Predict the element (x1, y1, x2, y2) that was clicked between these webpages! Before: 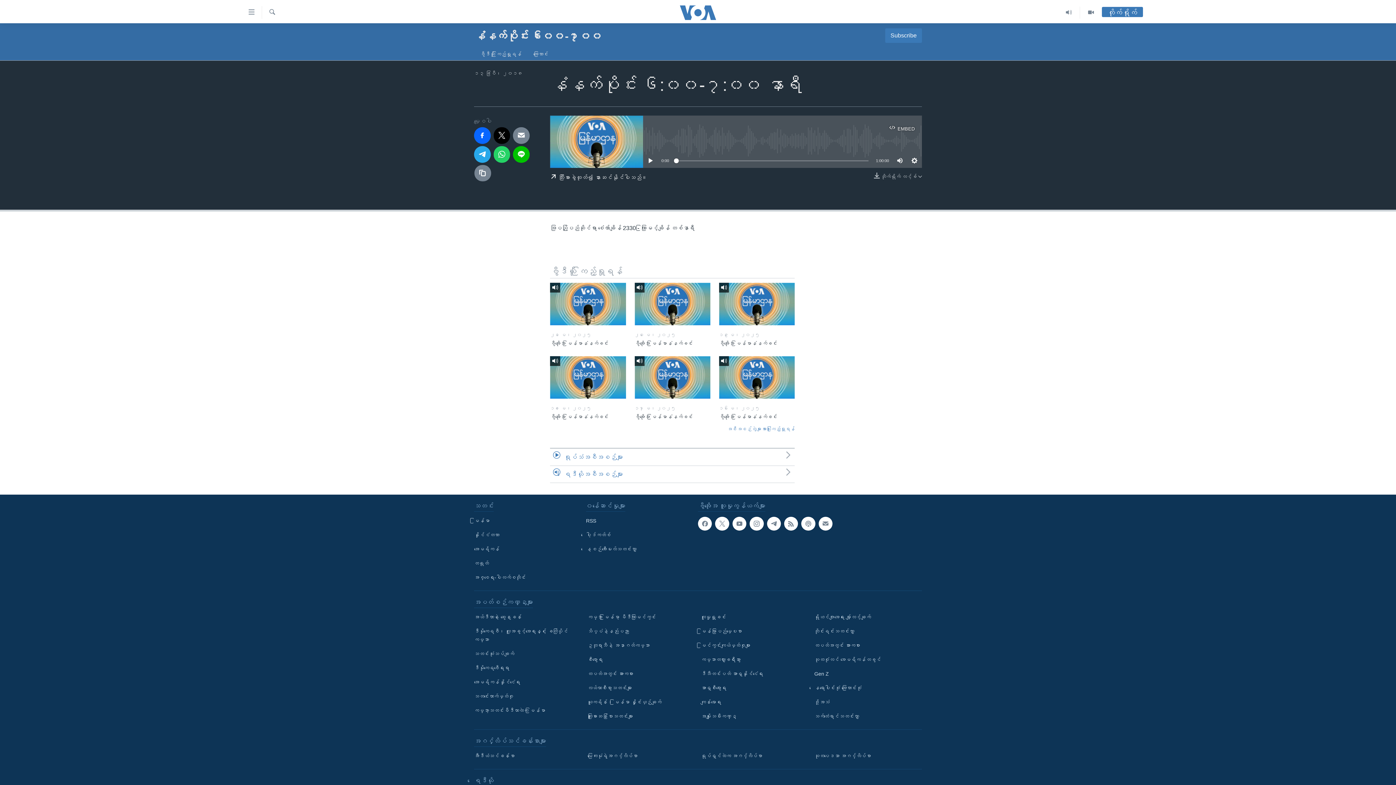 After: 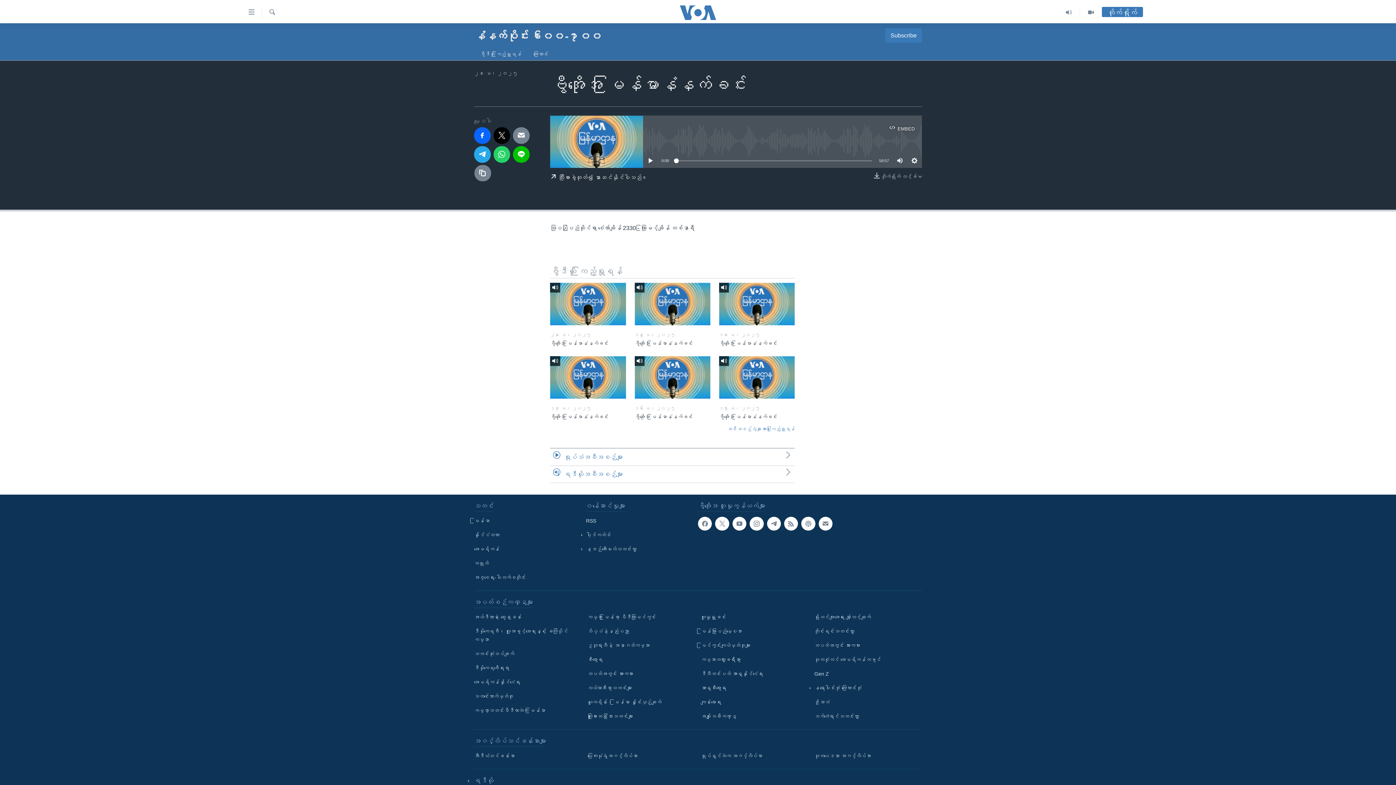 Action: label: ဗွီအိုအေ မြန်မာနံနက်ခင်း bbox: (550, 339, 626, 351)